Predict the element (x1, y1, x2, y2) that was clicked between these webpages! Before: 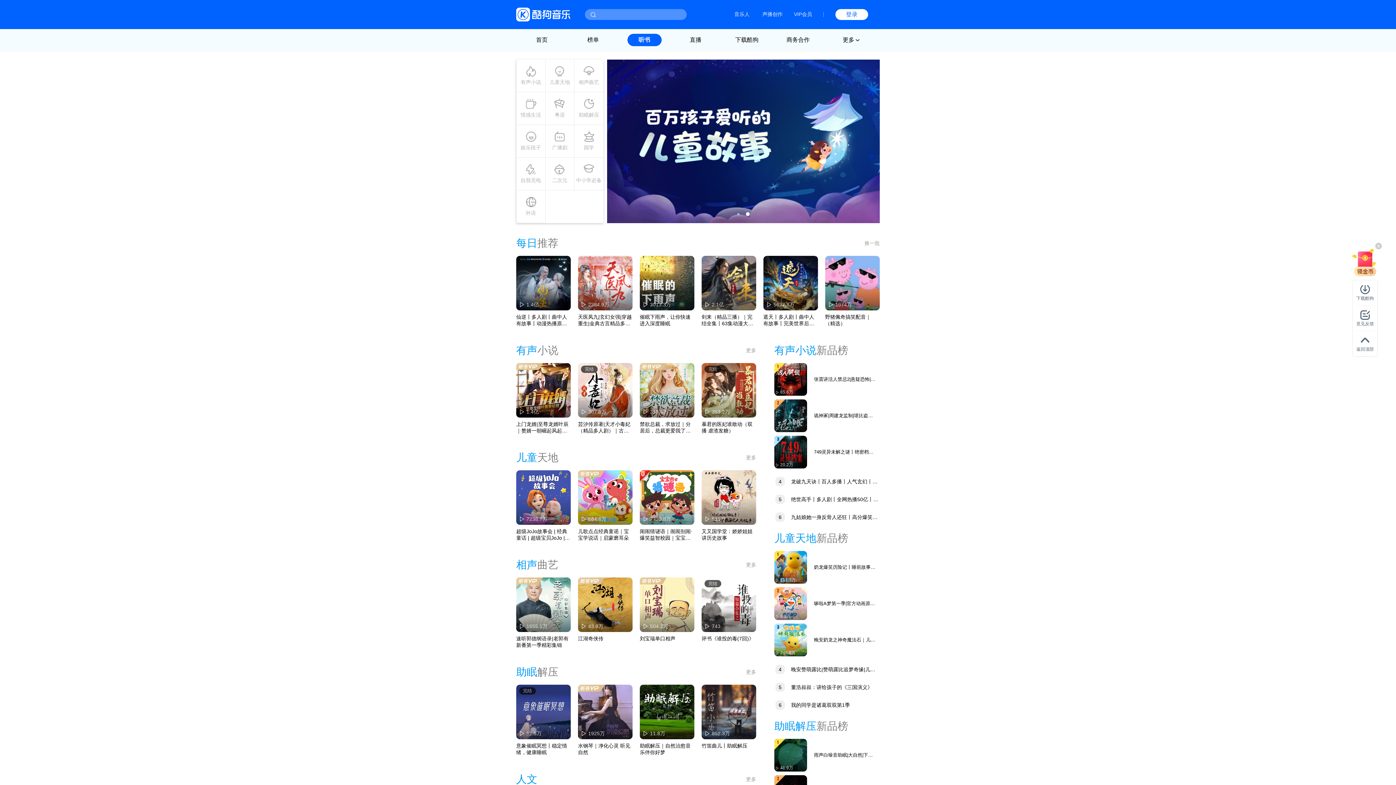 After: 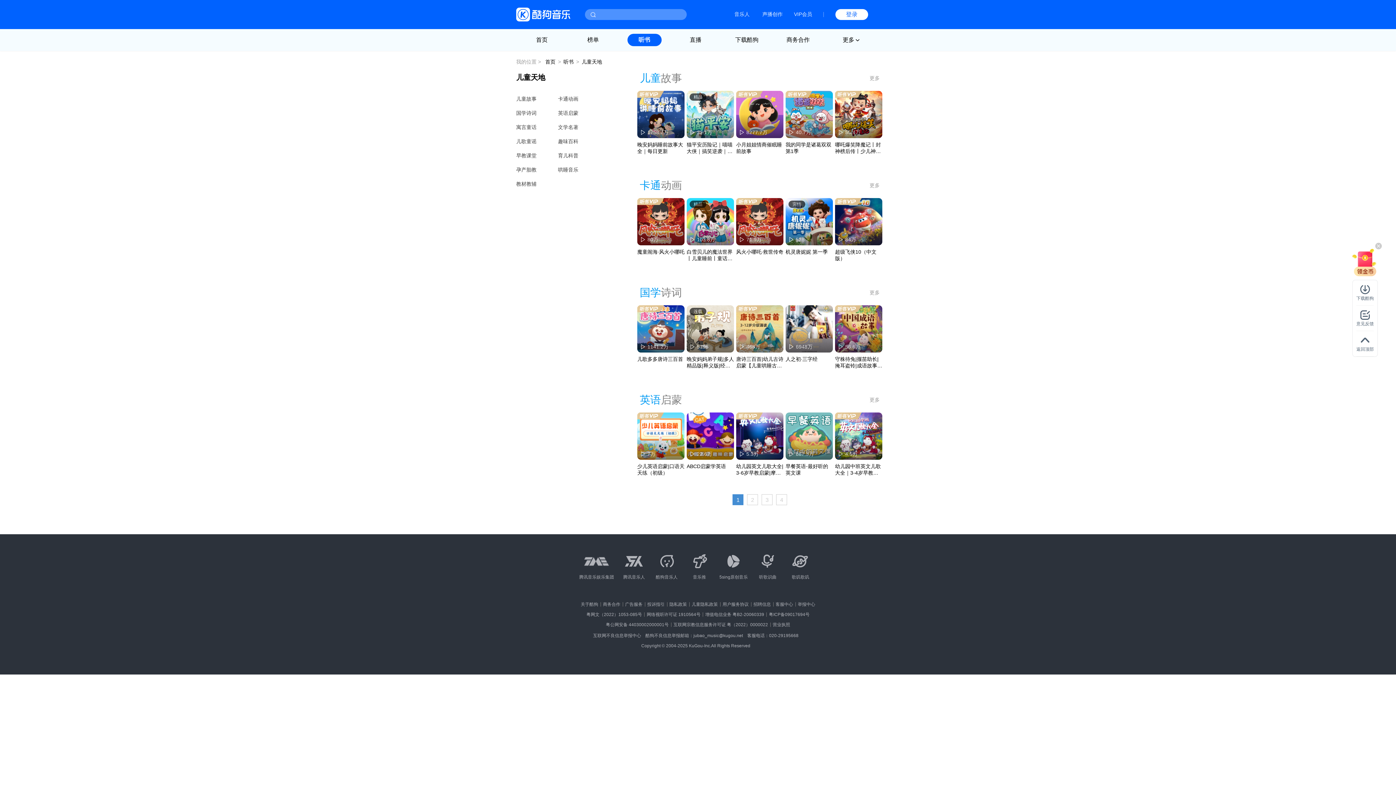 Action: bbox: (746, 454, 756, 460) label: 更多